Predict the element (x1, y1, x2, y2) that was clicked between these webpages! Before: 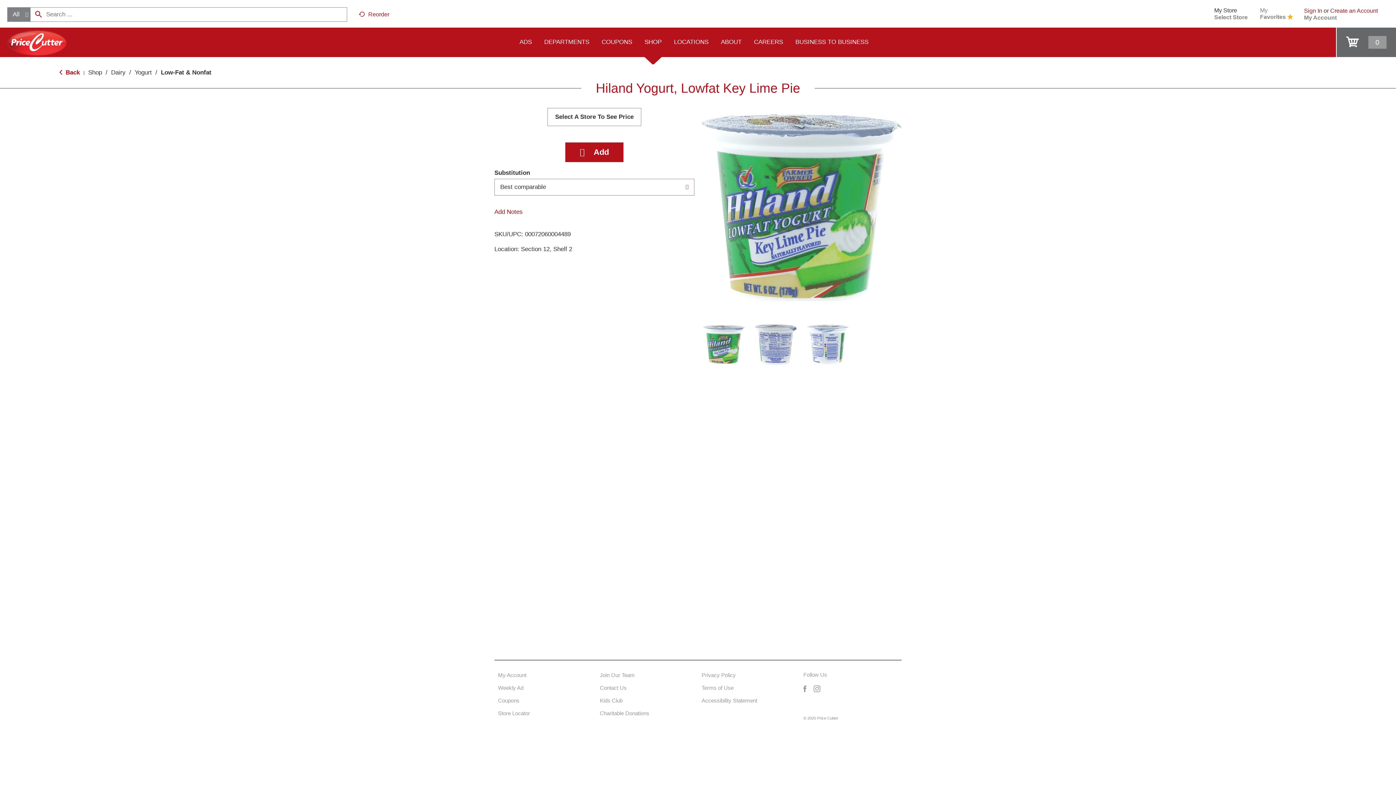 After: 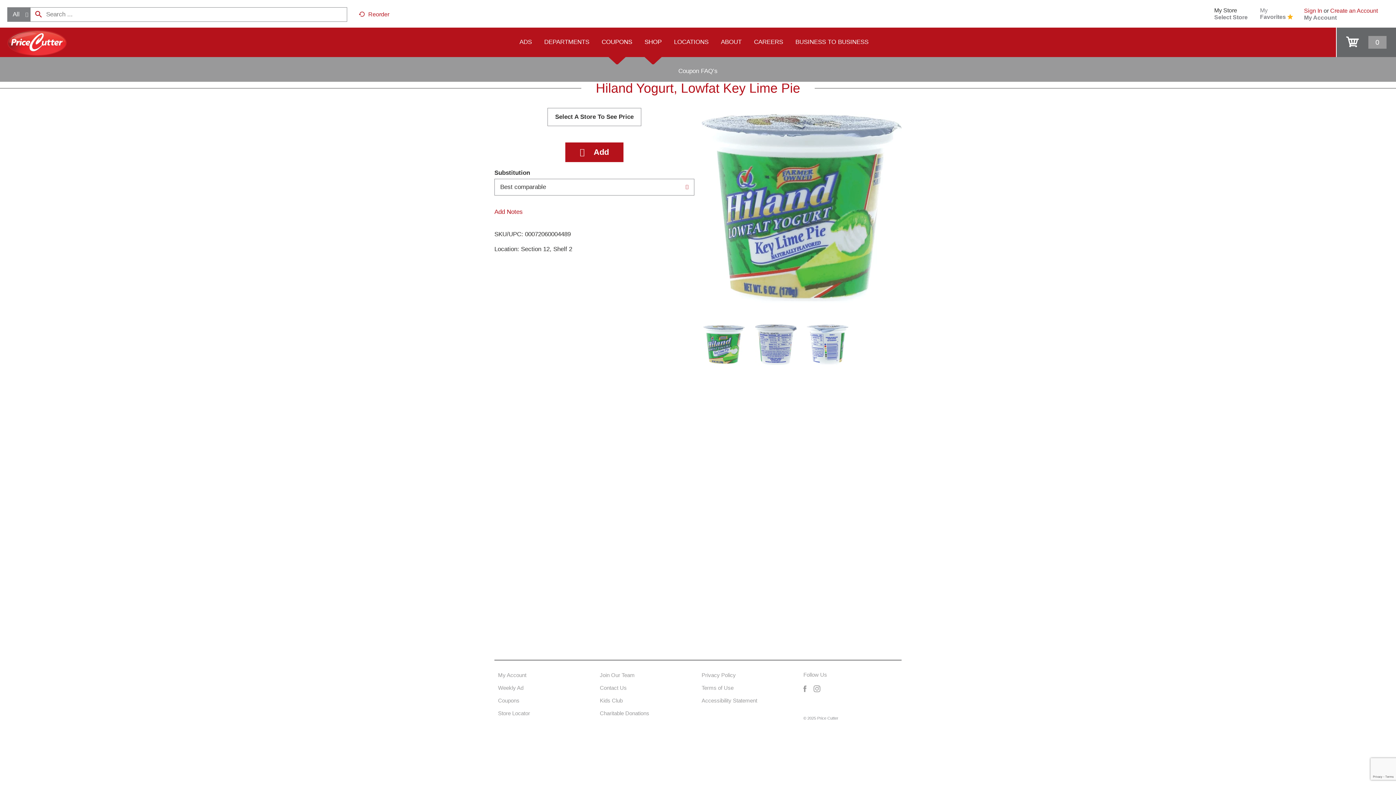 Action: bbox: (595, 26, 638, 57) label: COUPONS